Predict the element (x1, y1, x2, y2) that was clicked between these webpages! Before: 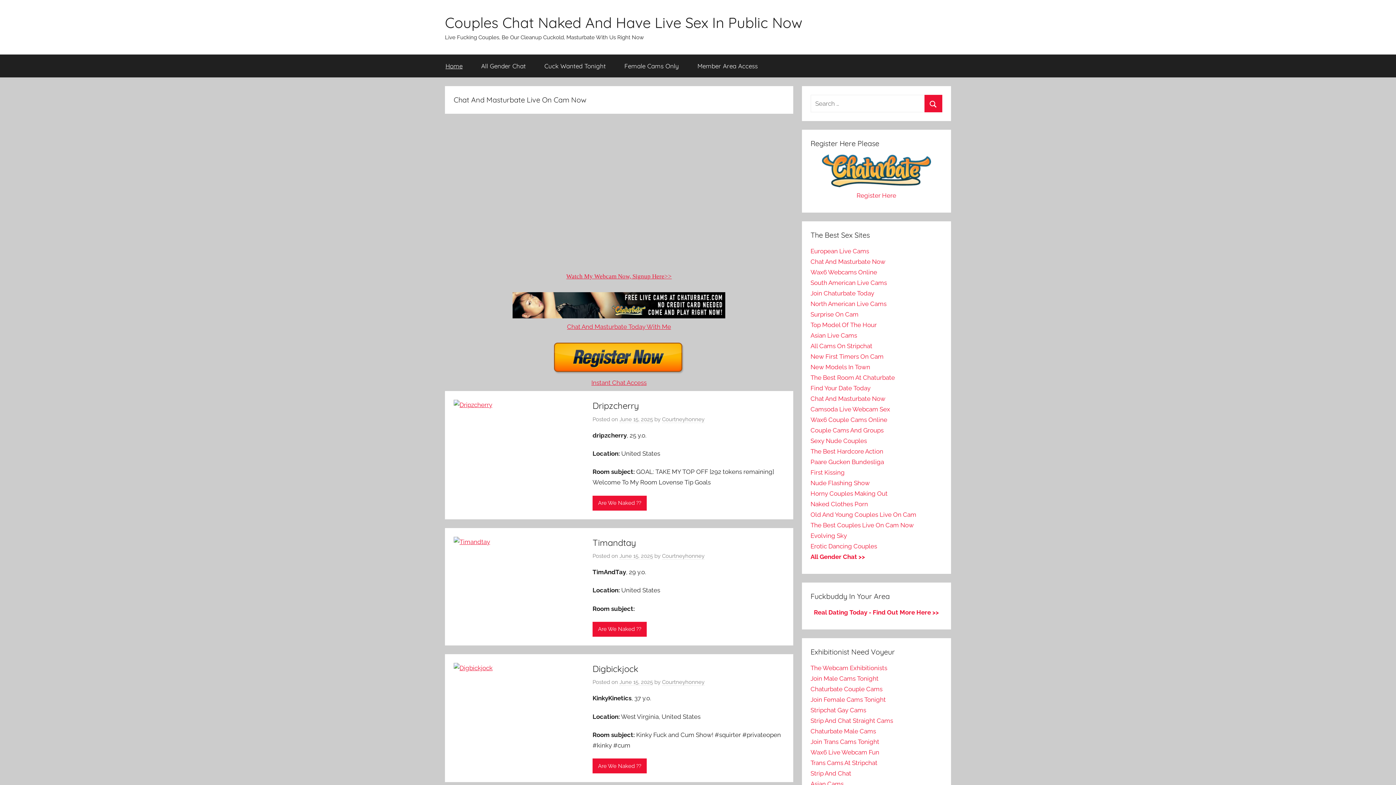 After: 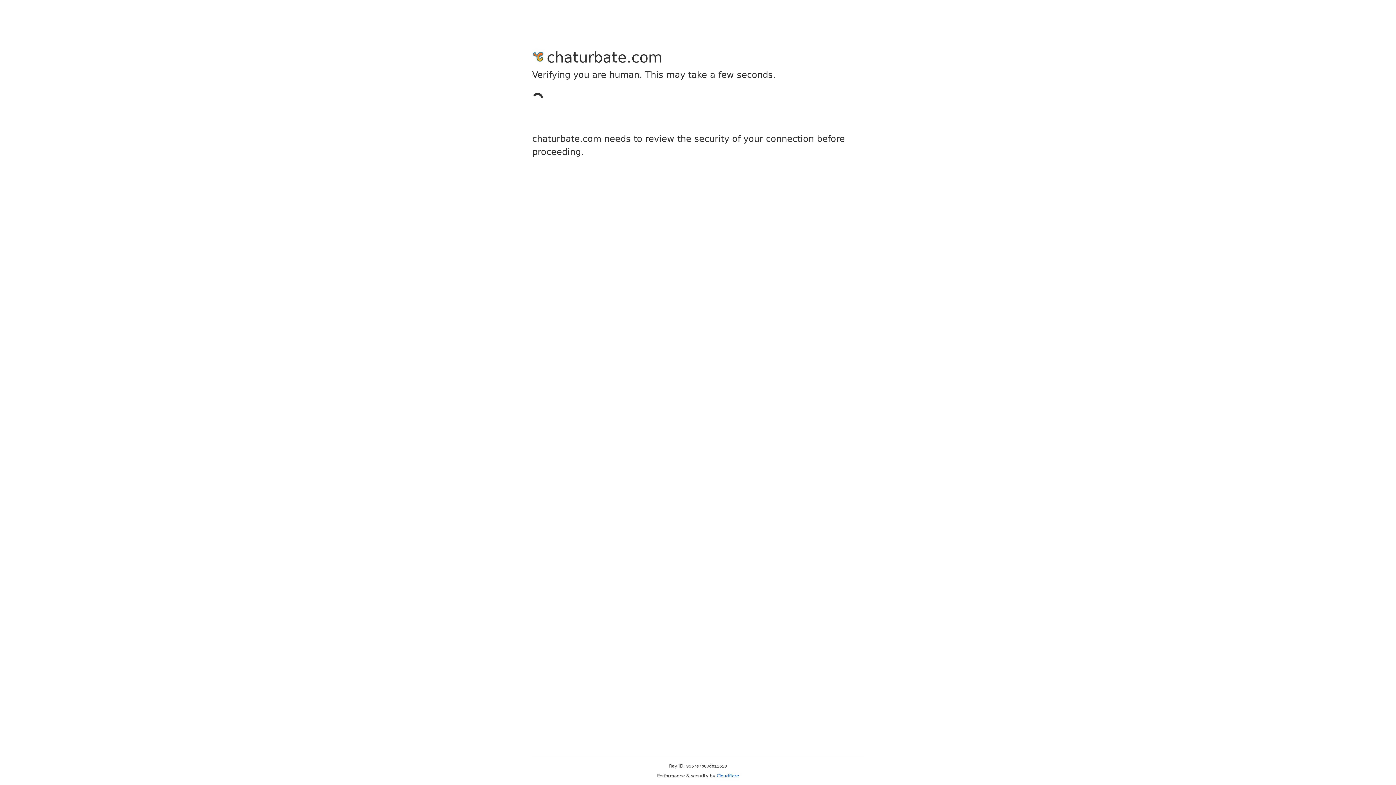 Action: bbox: (688, 54, 767, 77) label: Member Area Access